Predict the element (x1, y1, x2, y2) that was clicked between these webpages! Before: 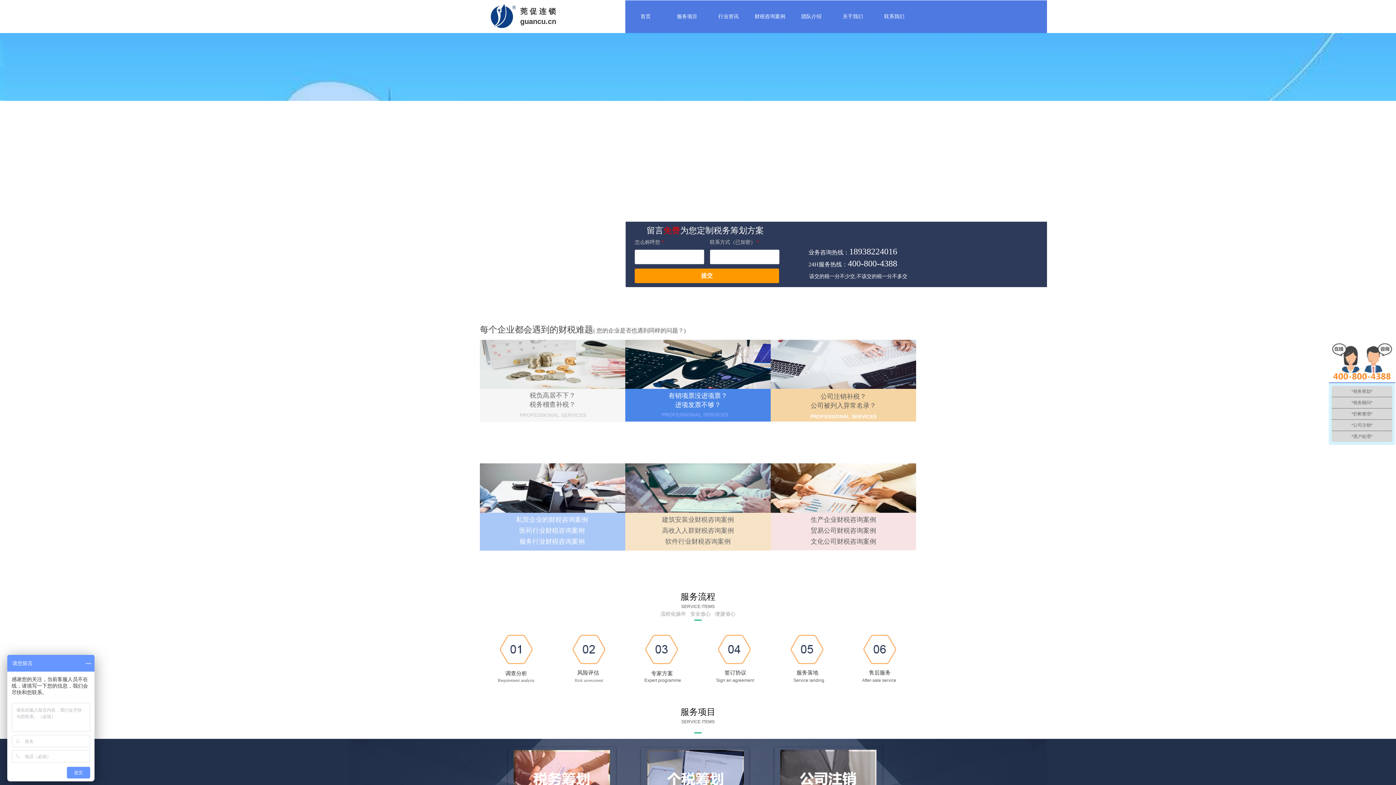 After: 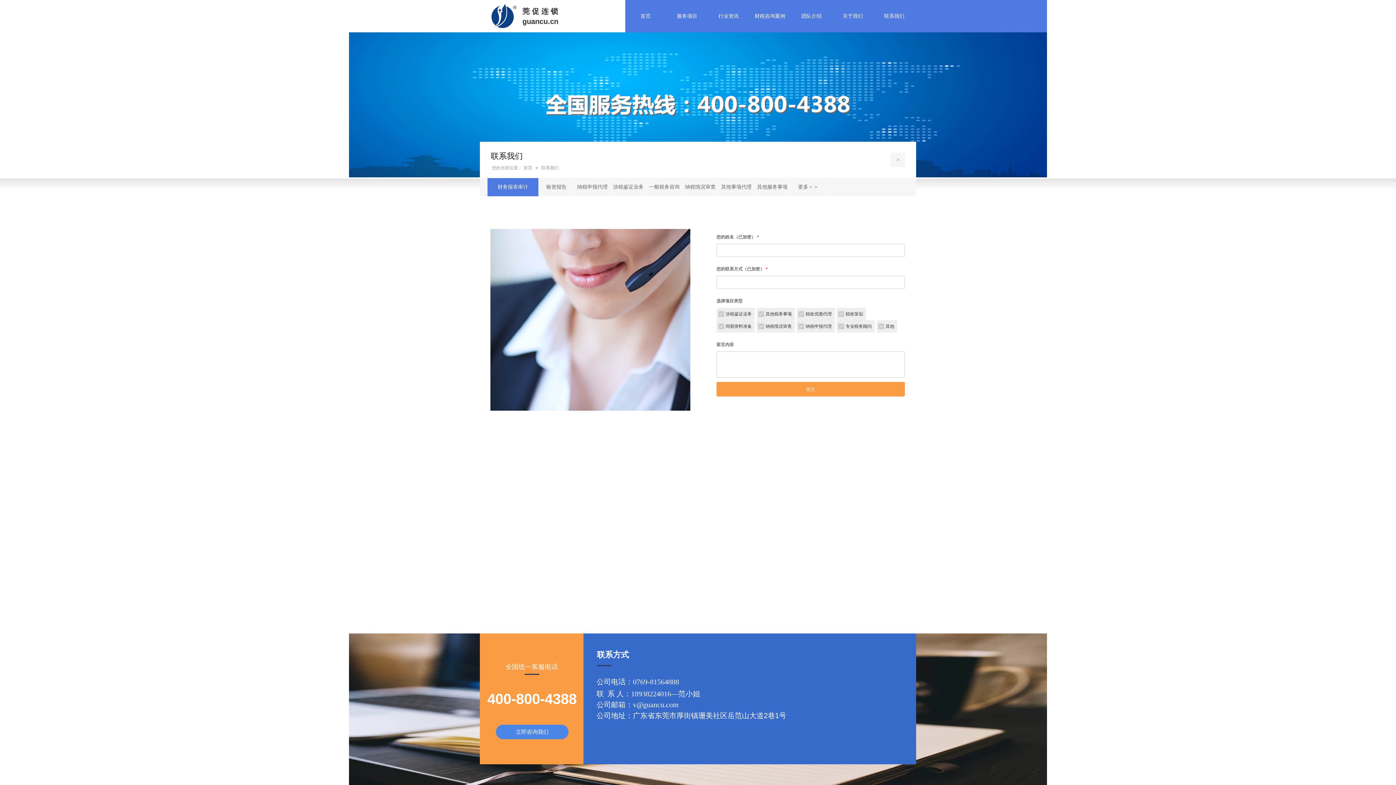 Action: bbox: (875, 0, 913, 33) label: 联系我们